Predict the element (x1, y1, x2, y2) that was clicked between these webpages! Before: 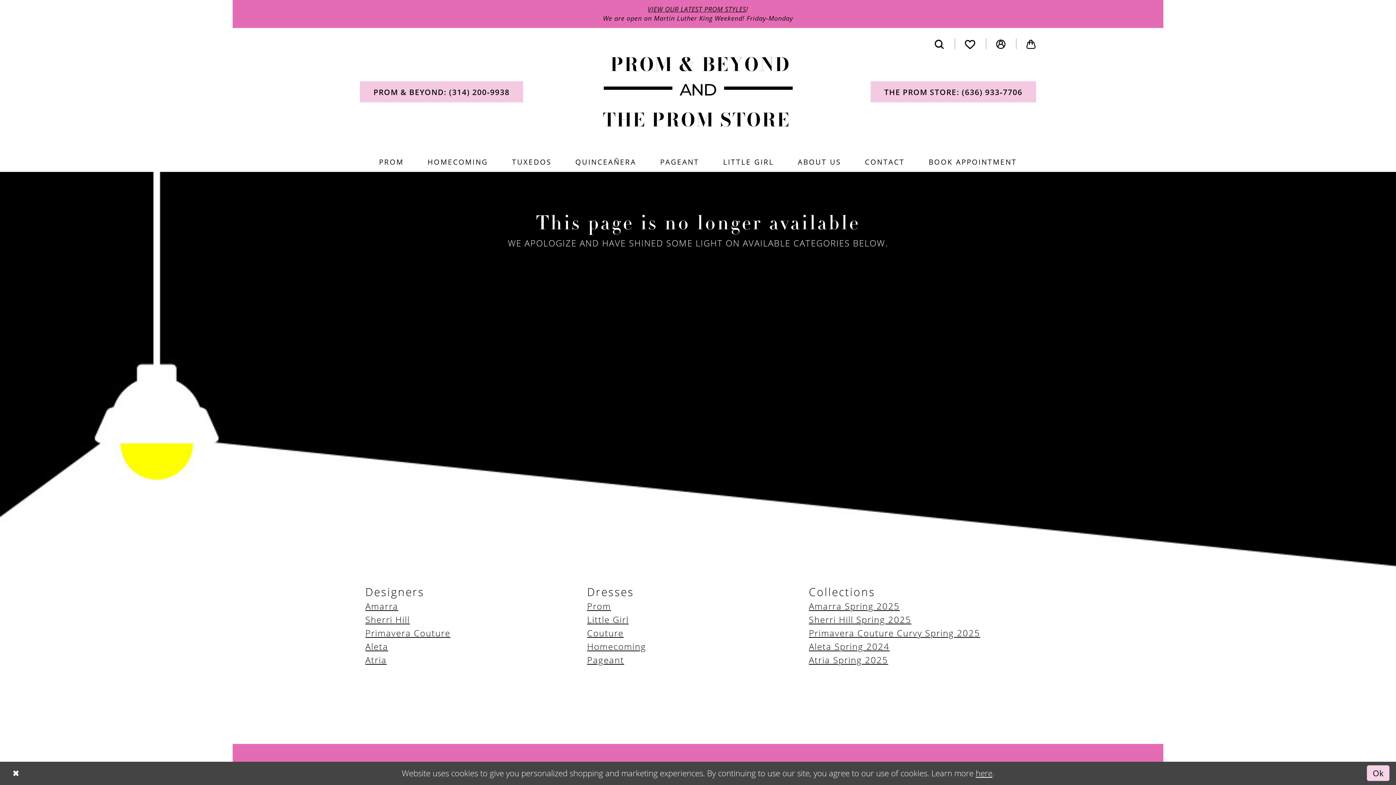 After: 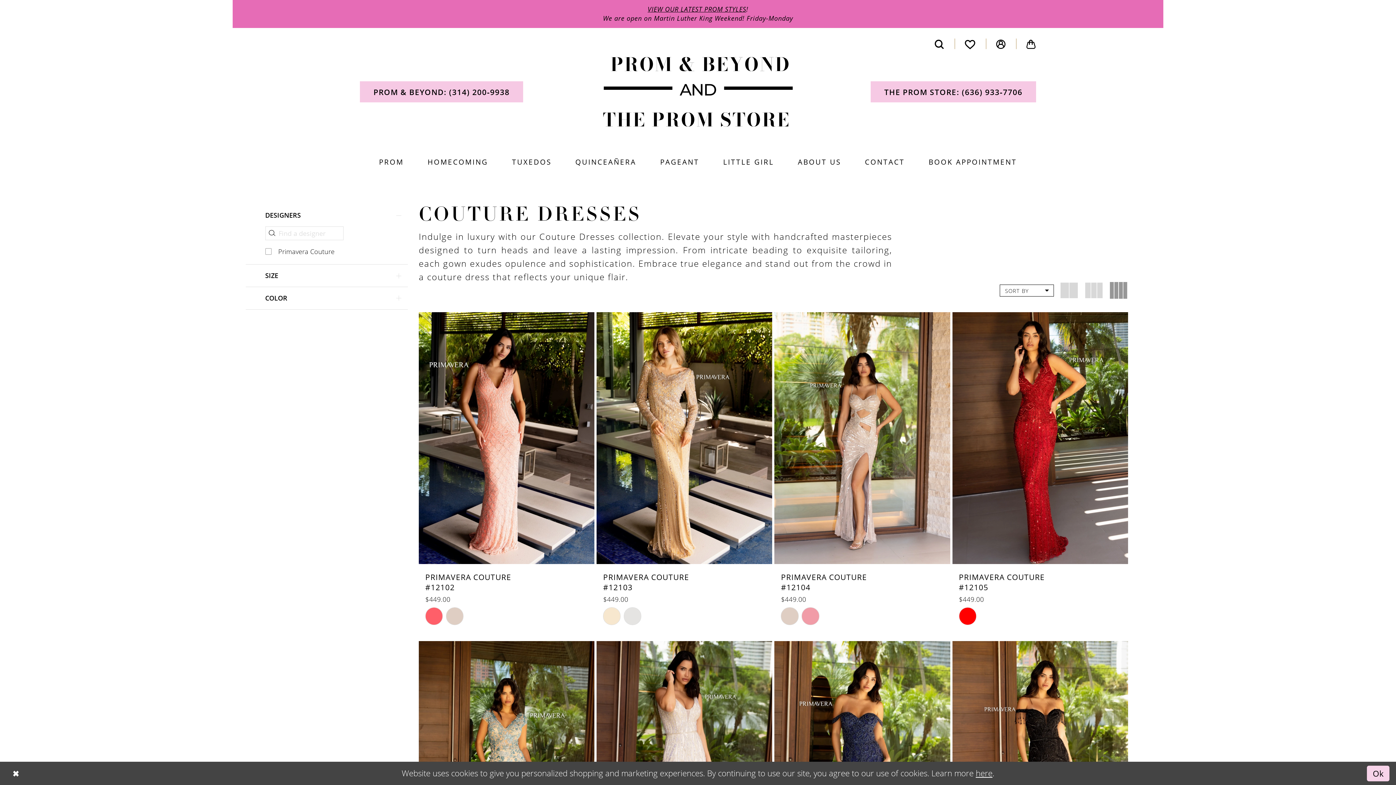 Action: label: Couture bbox: (587, 627, 623, 638)